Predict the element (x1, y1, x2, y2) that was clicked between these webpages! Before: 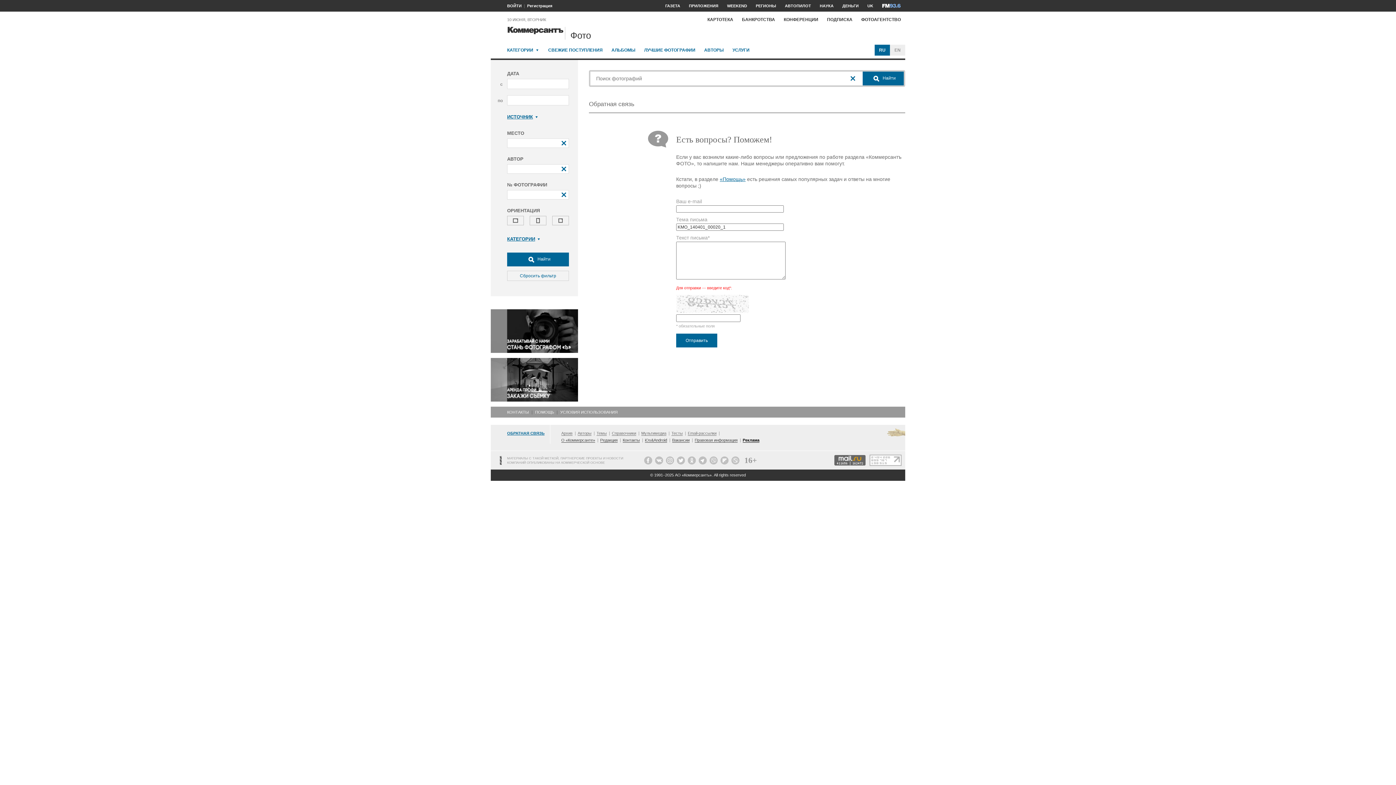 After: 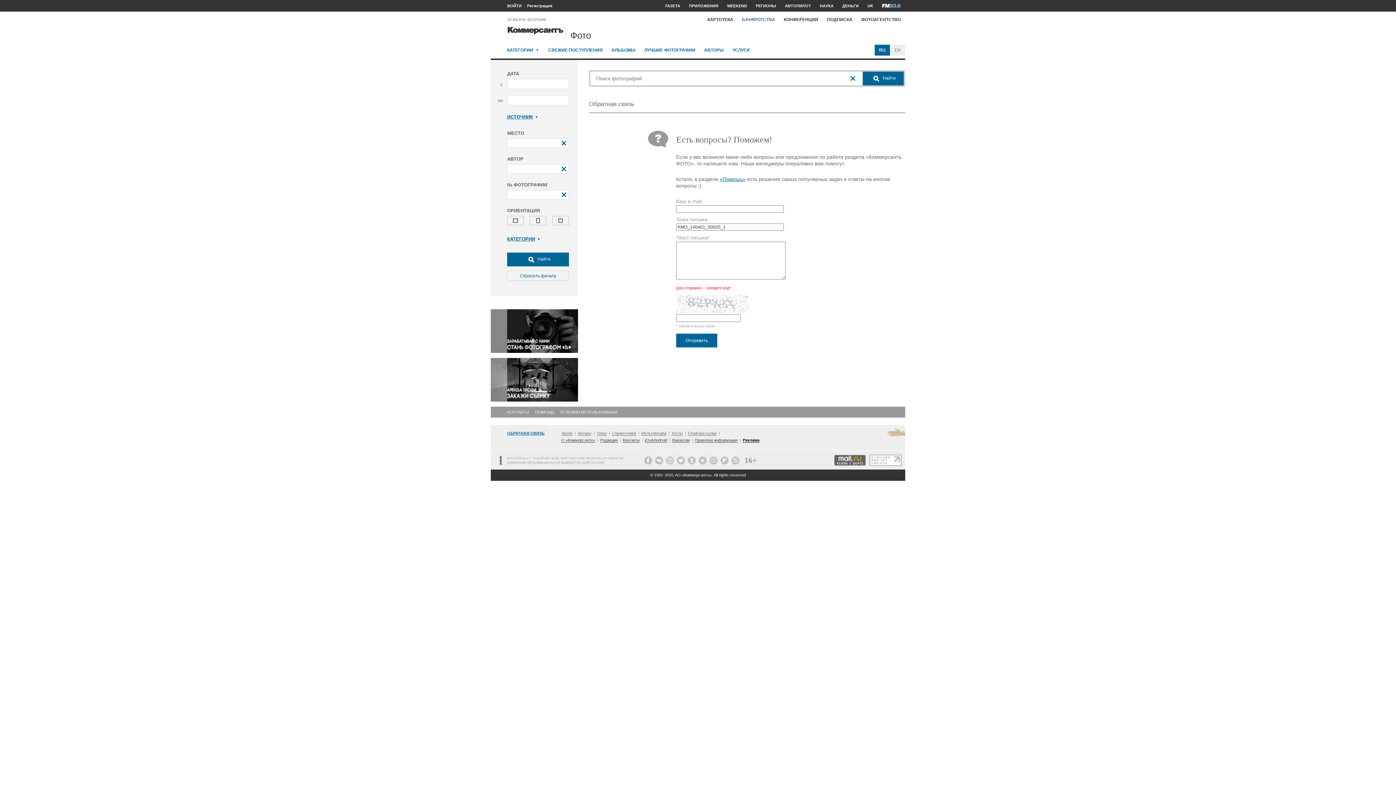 Action: label: БАНКРОТСТВА bbox: (737, 13, 779, 25)